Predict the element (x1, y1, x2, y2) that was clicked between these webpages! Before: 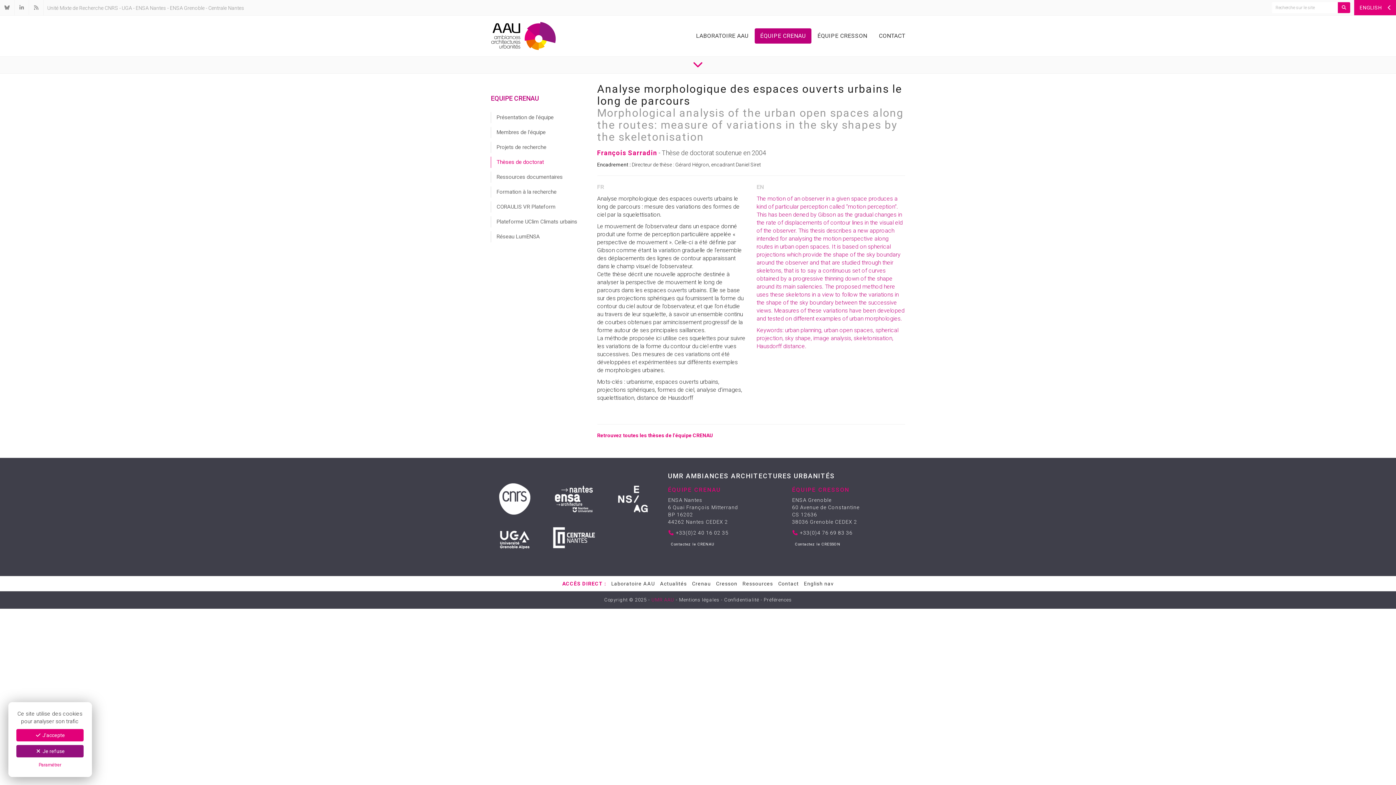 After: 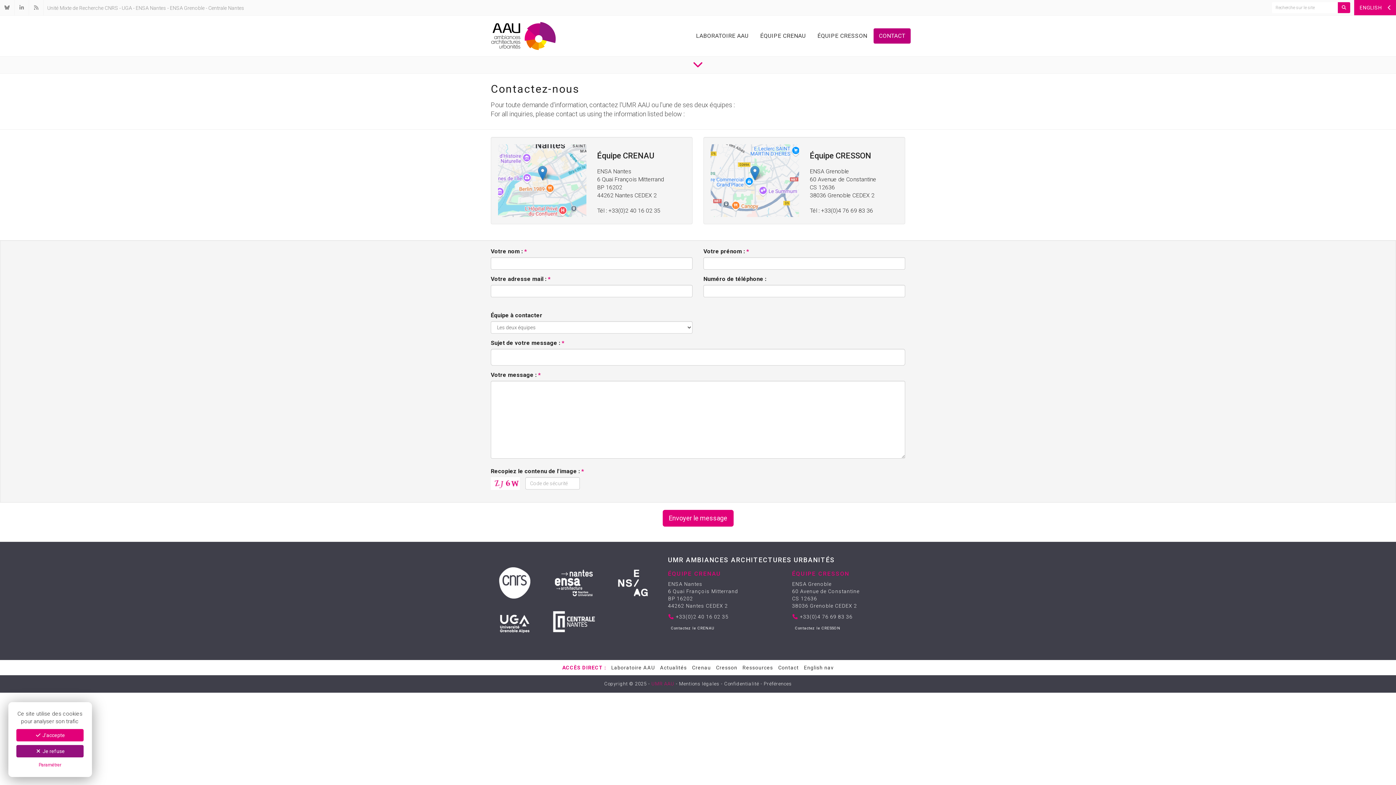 Action: bbox: (778, 580, 799, 586) label: Contact